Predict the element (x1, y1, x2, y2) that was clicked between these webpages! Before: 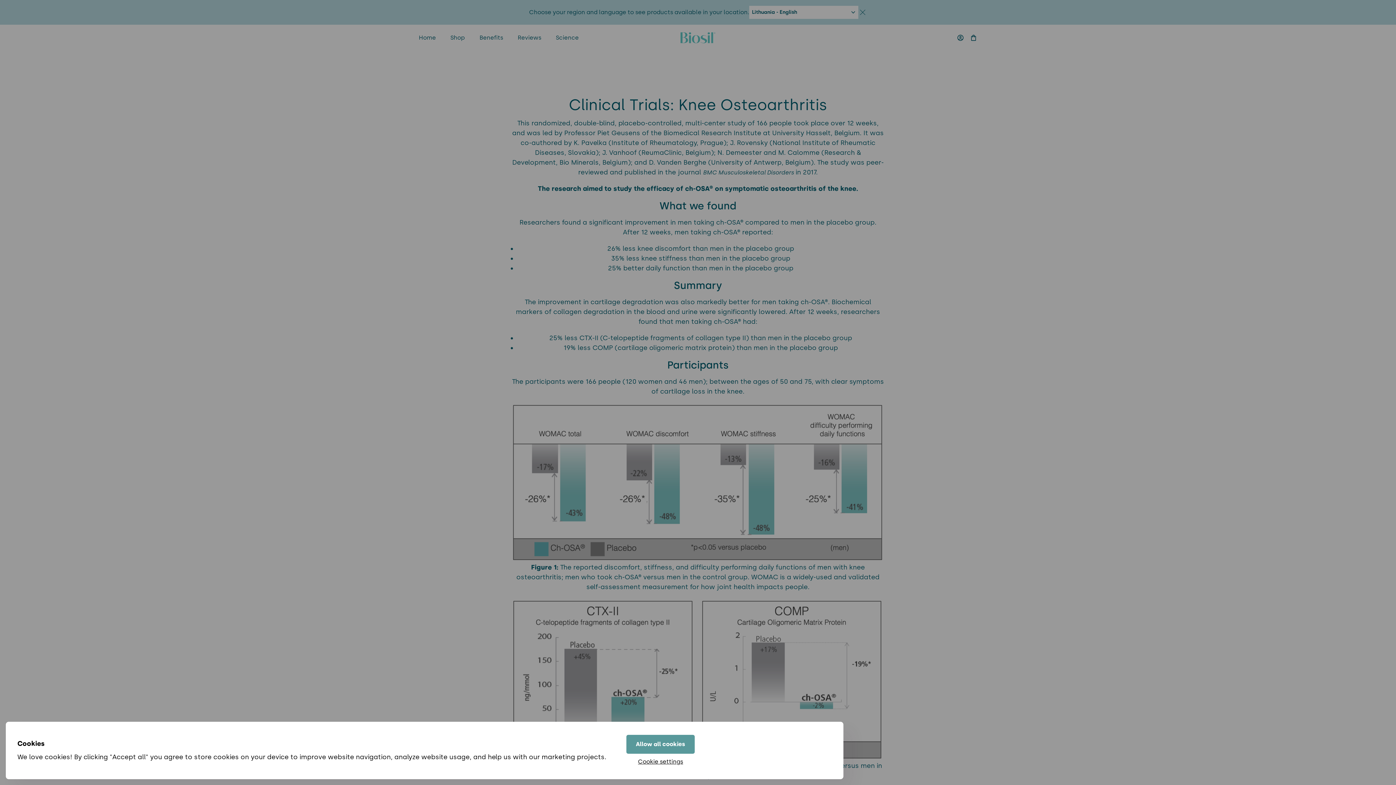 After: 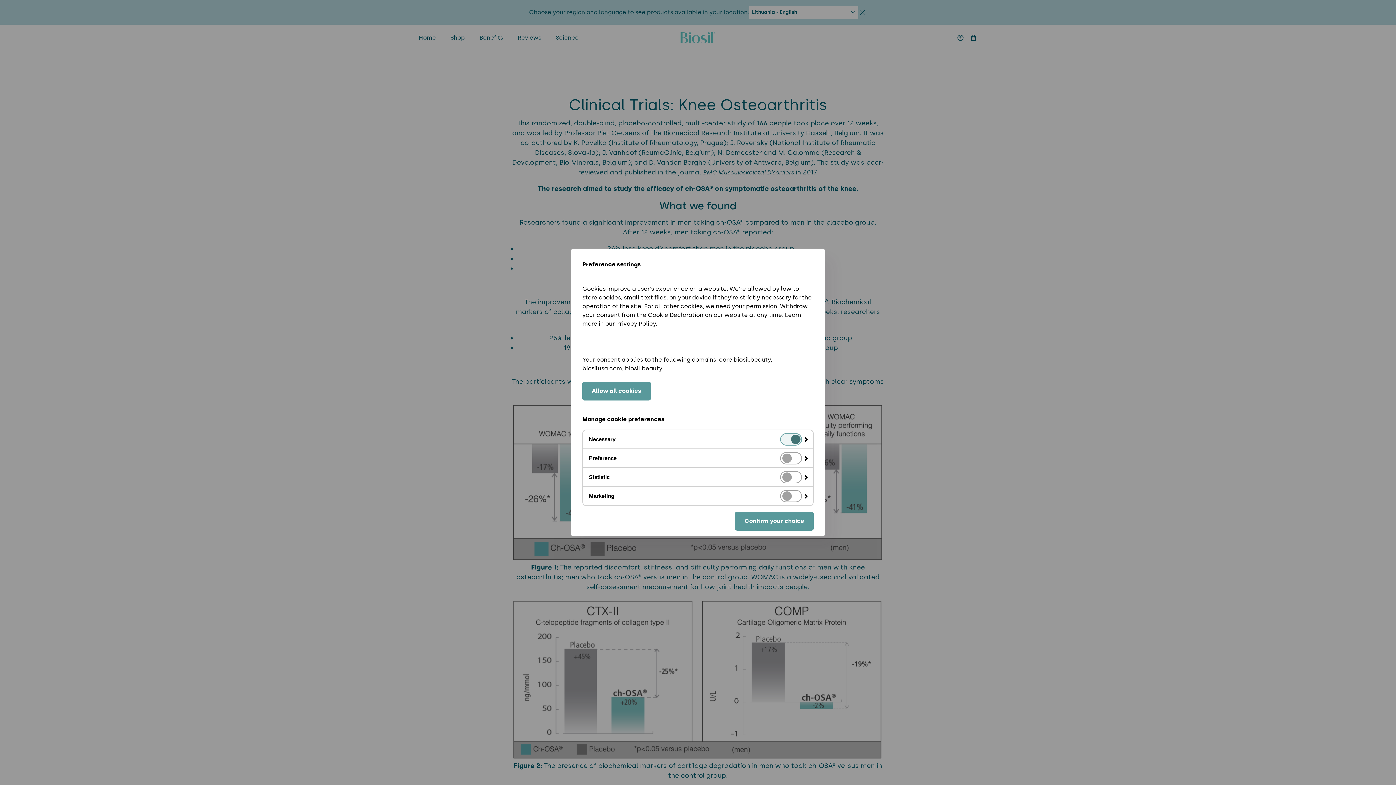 Action: label: Cookie settings bbox: (638, 757, 683, 766)